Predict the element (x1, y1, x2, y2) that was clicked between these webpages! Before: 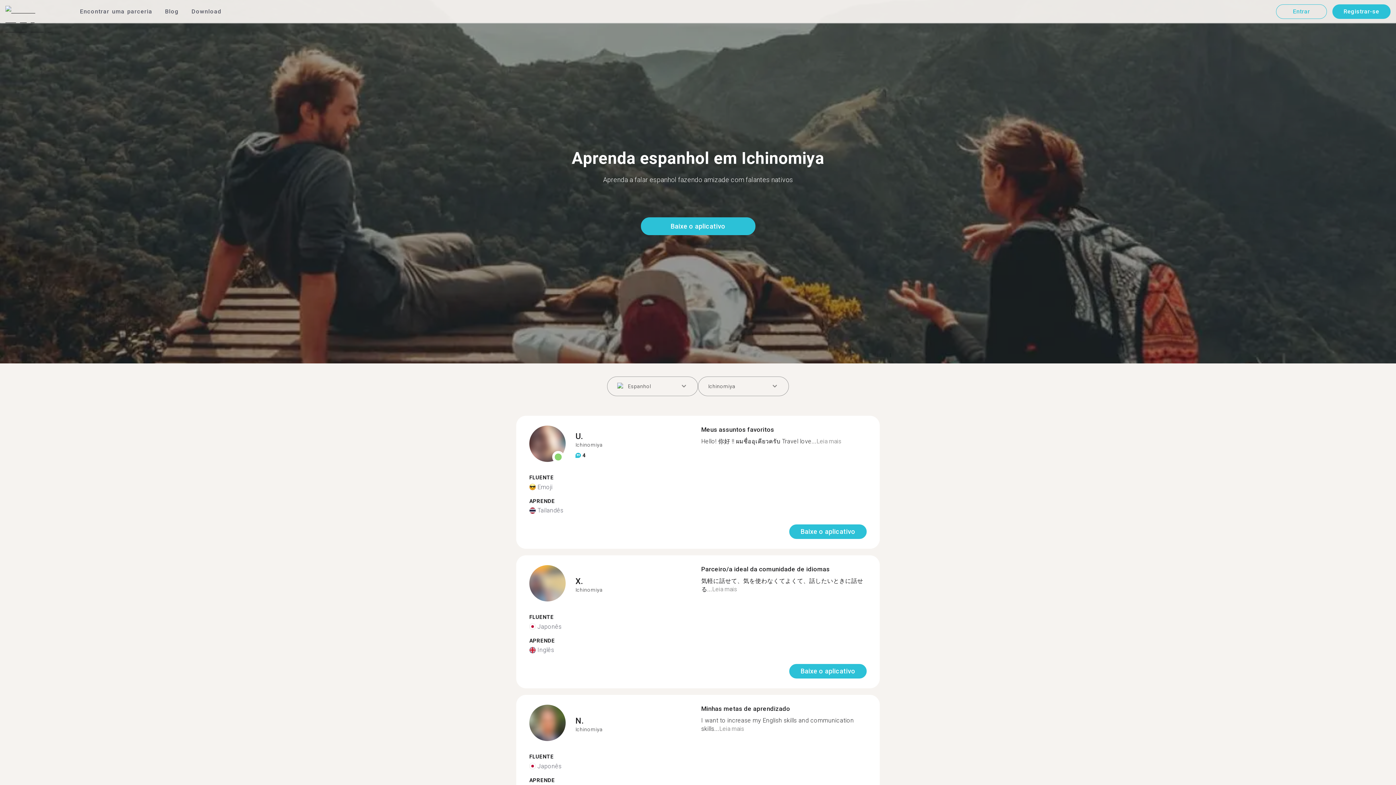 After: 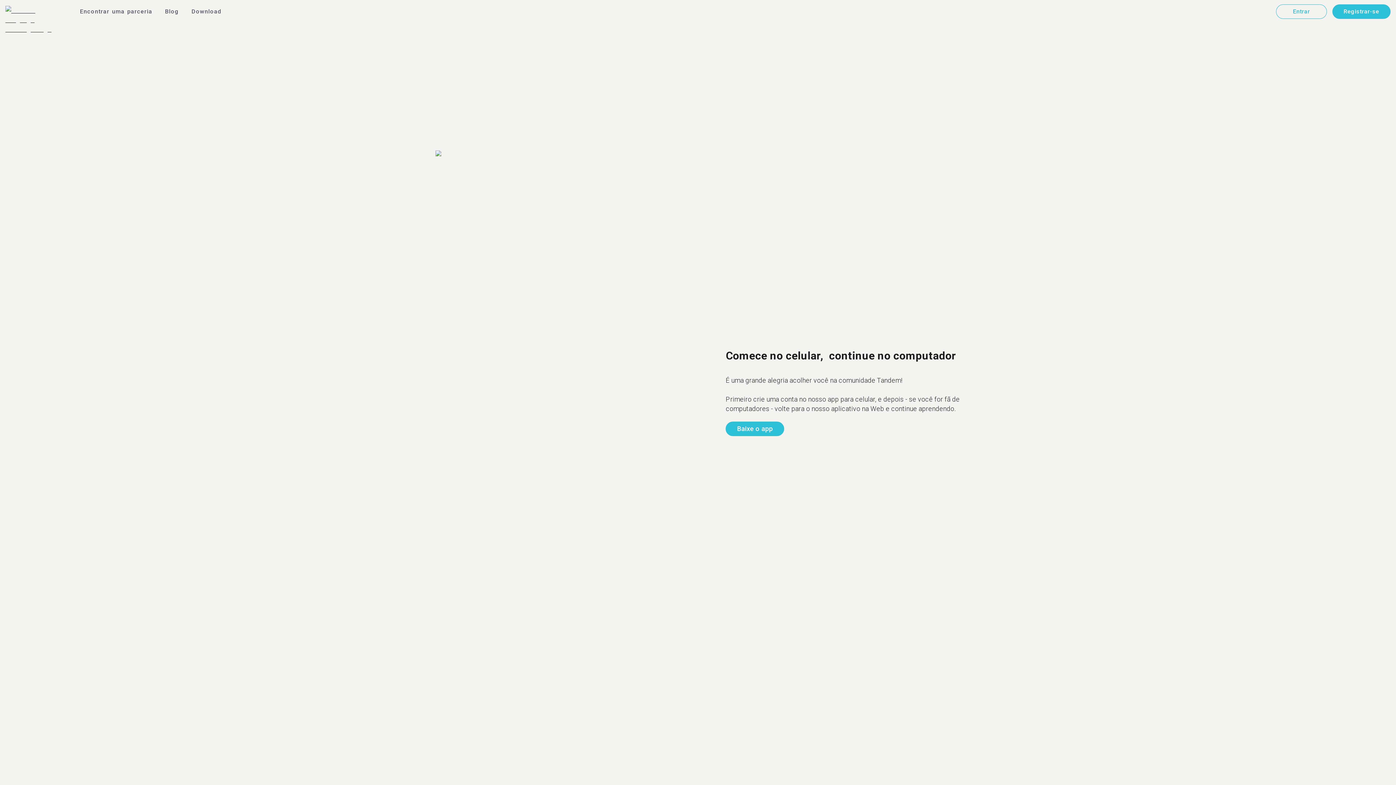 Action: label: Registrar-se bbox: (1332, 7, 1390, 14)